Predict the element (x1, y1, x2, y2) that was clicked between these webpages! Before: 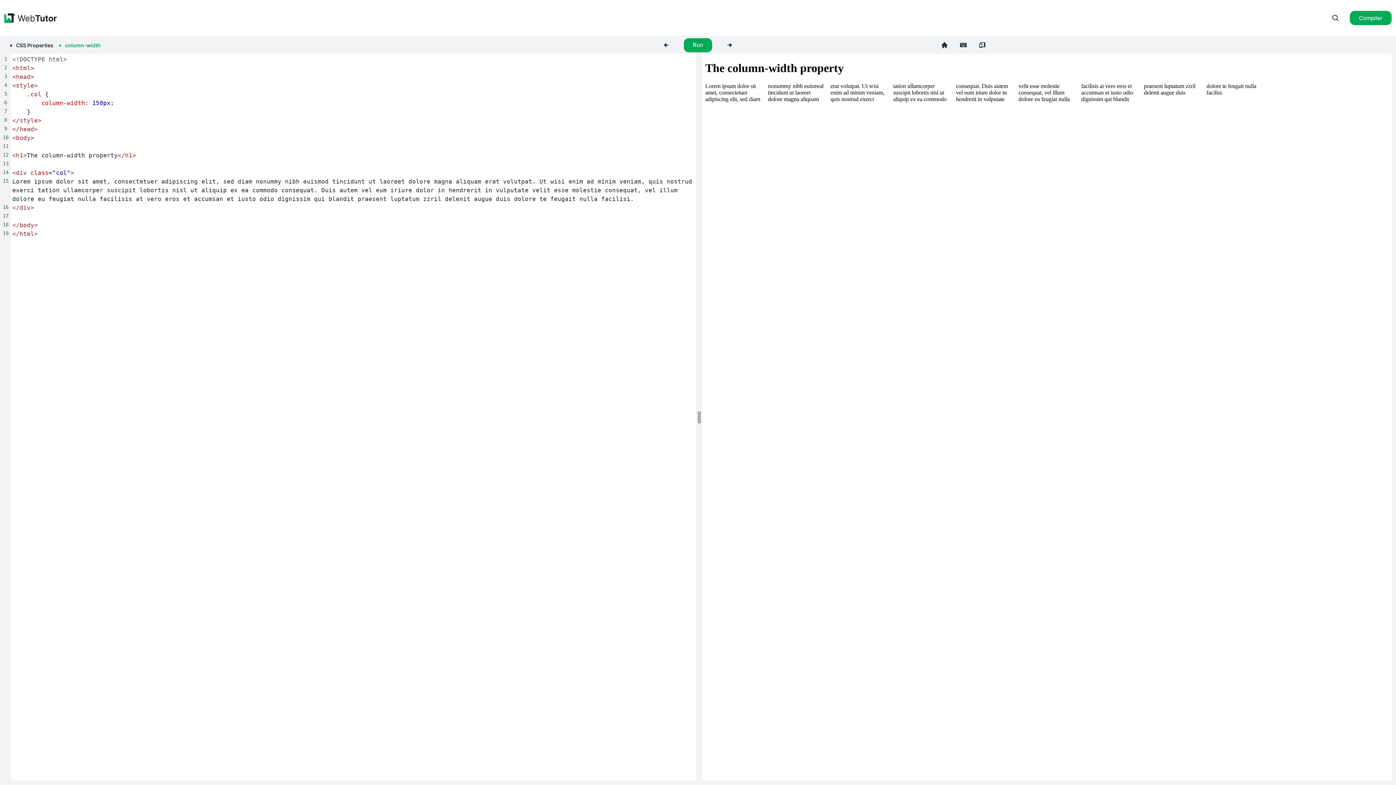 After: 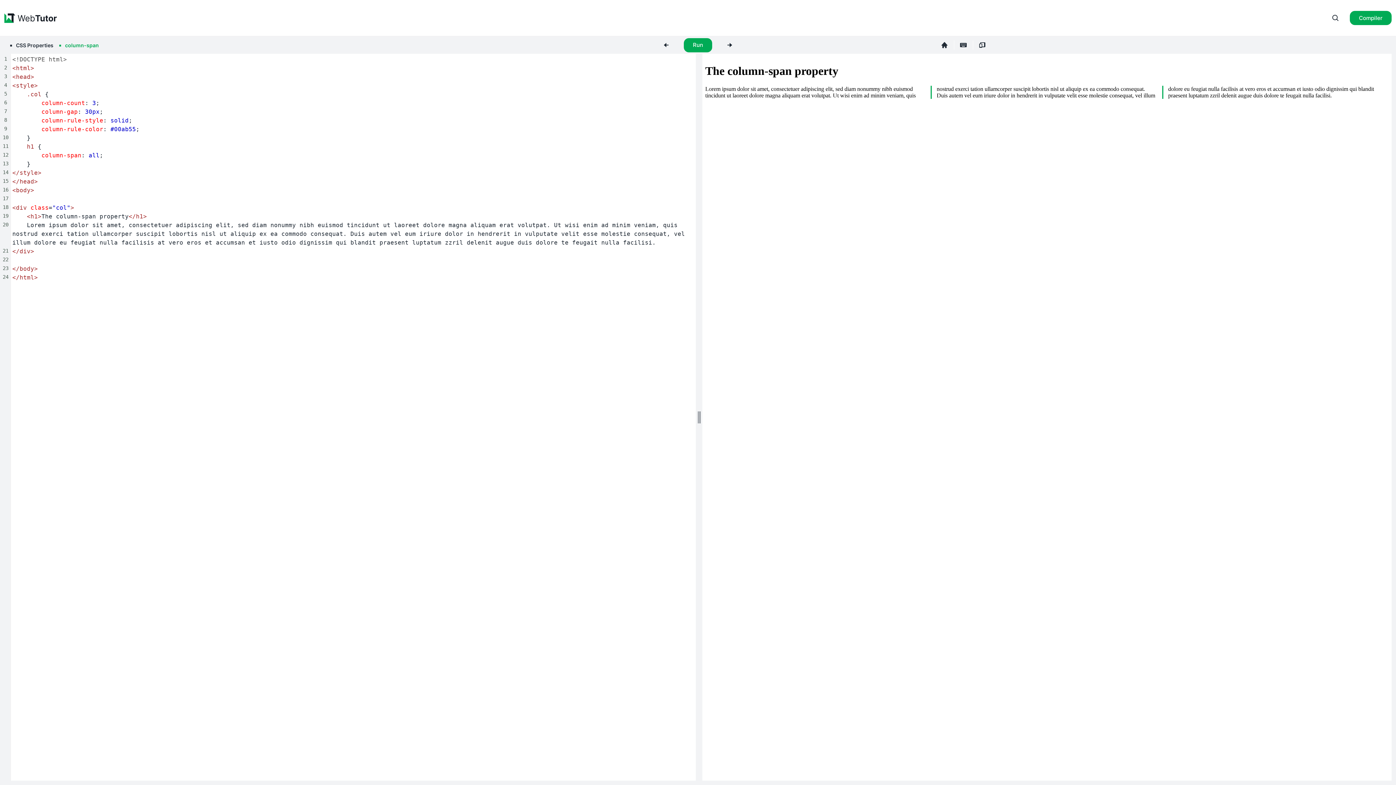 Action: bbox: (657, 36, 675, 53)